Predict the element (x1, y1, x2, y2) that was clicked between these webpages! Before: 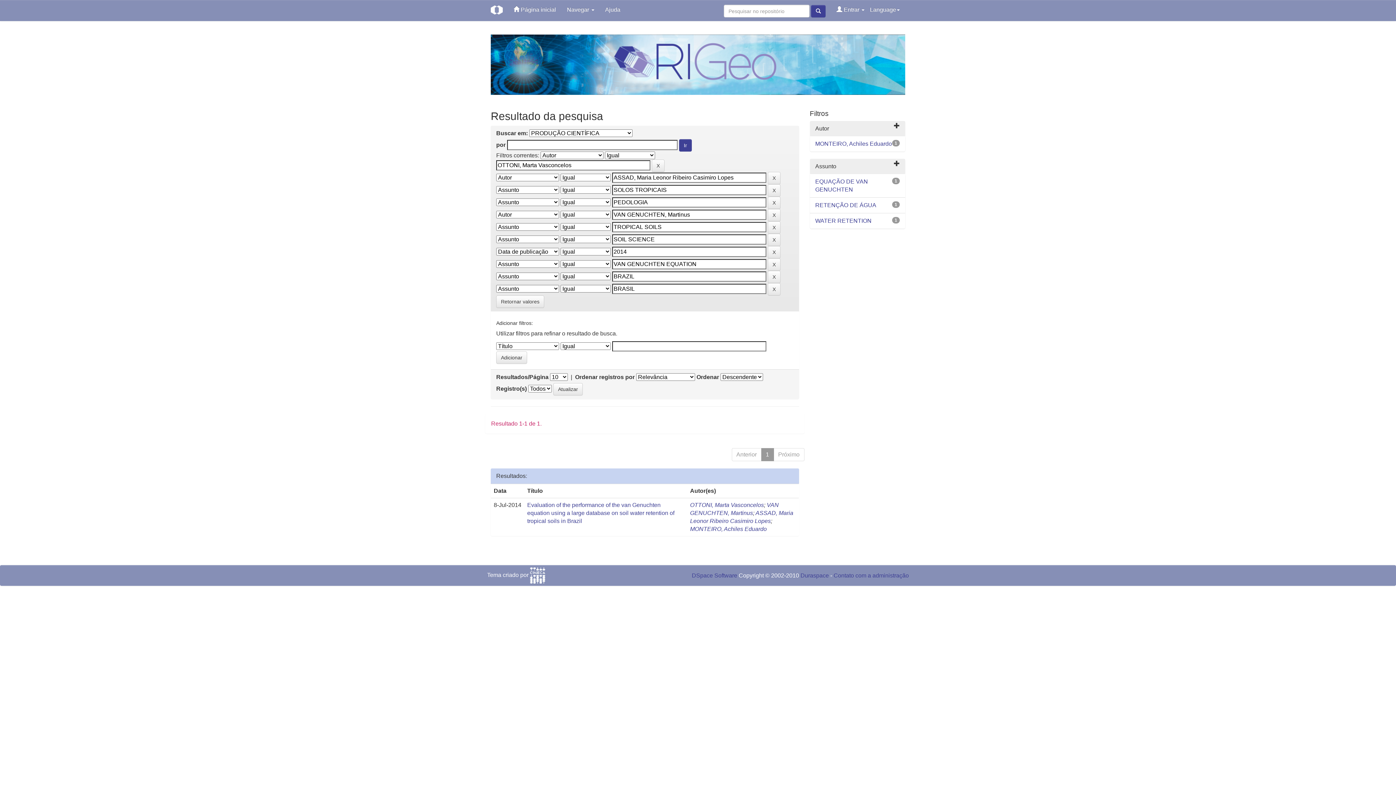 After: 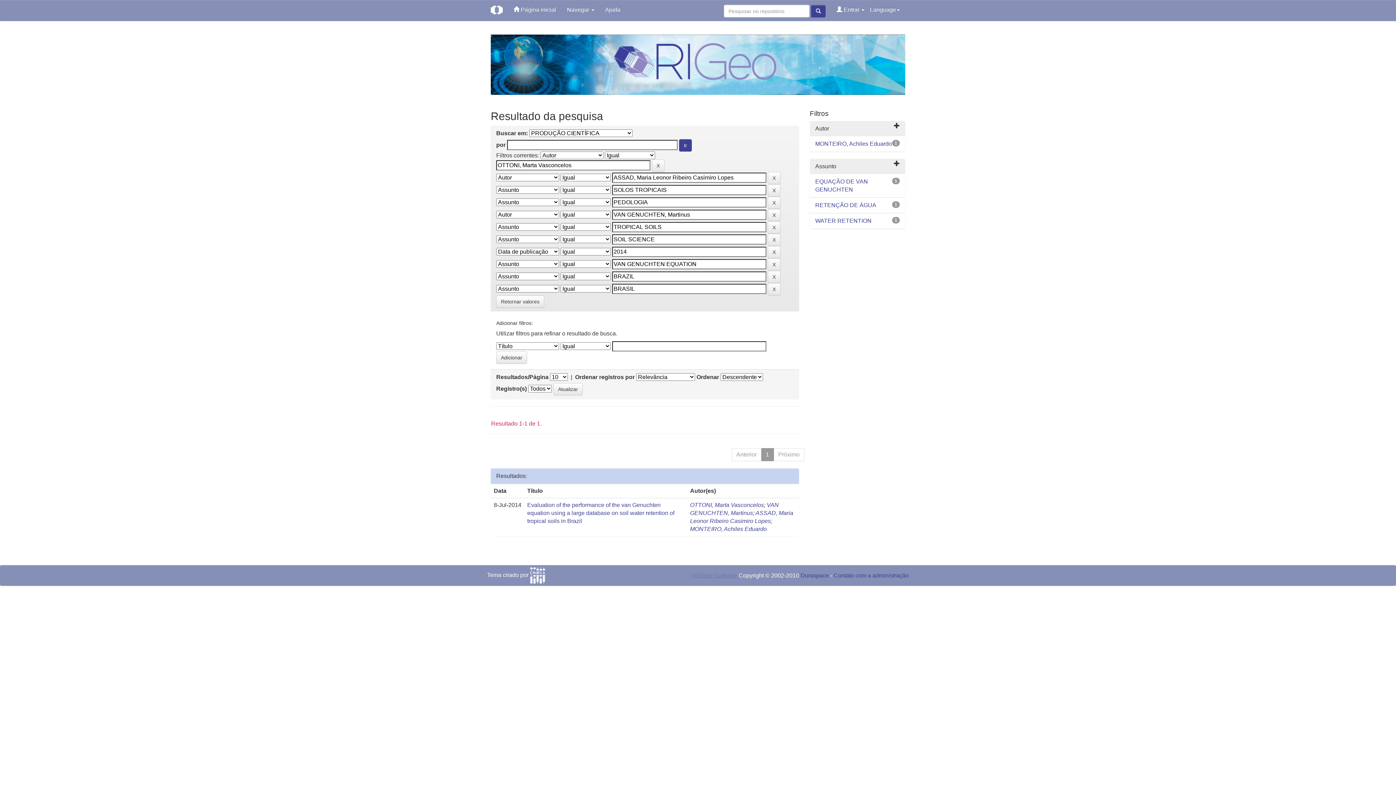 Action: label: DSpace Software bbox: (692, 572, 737, 578)